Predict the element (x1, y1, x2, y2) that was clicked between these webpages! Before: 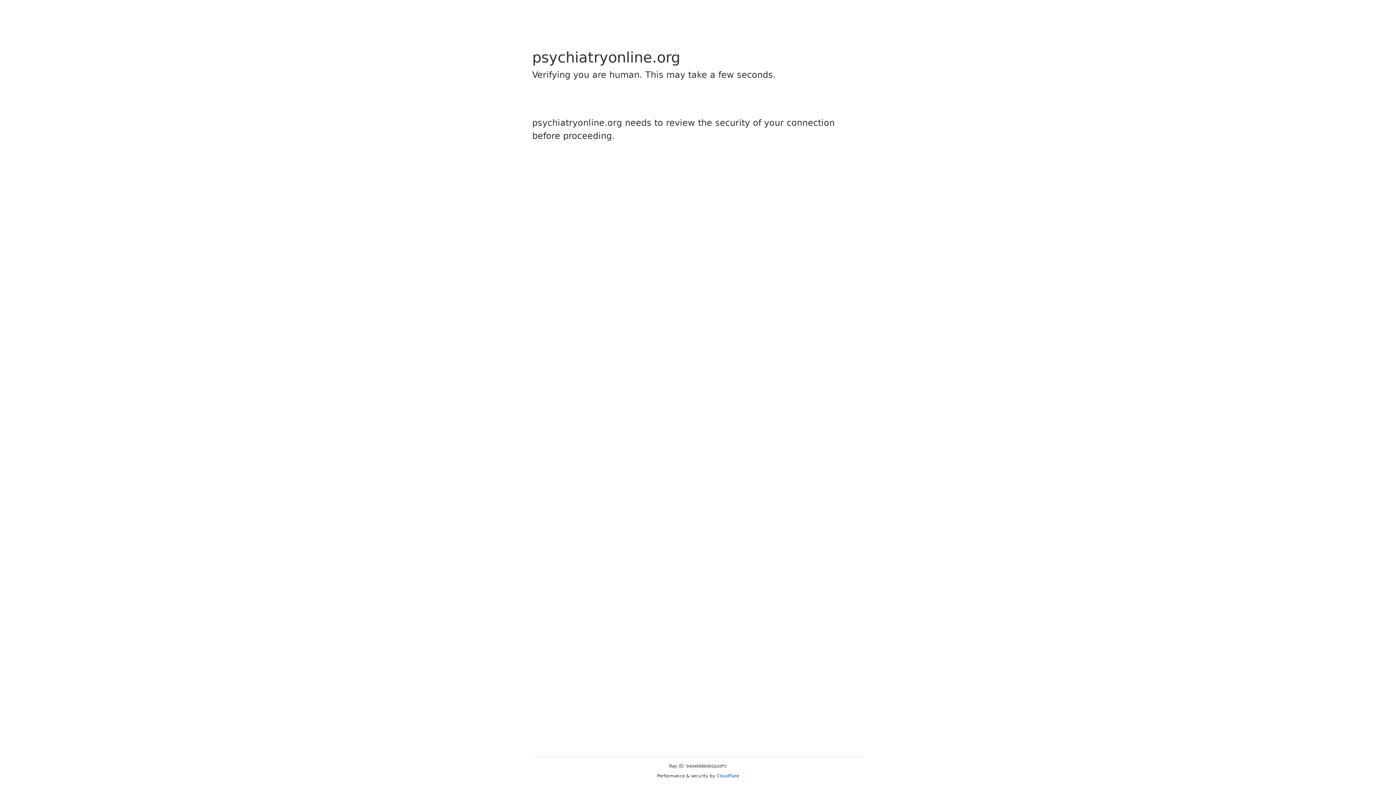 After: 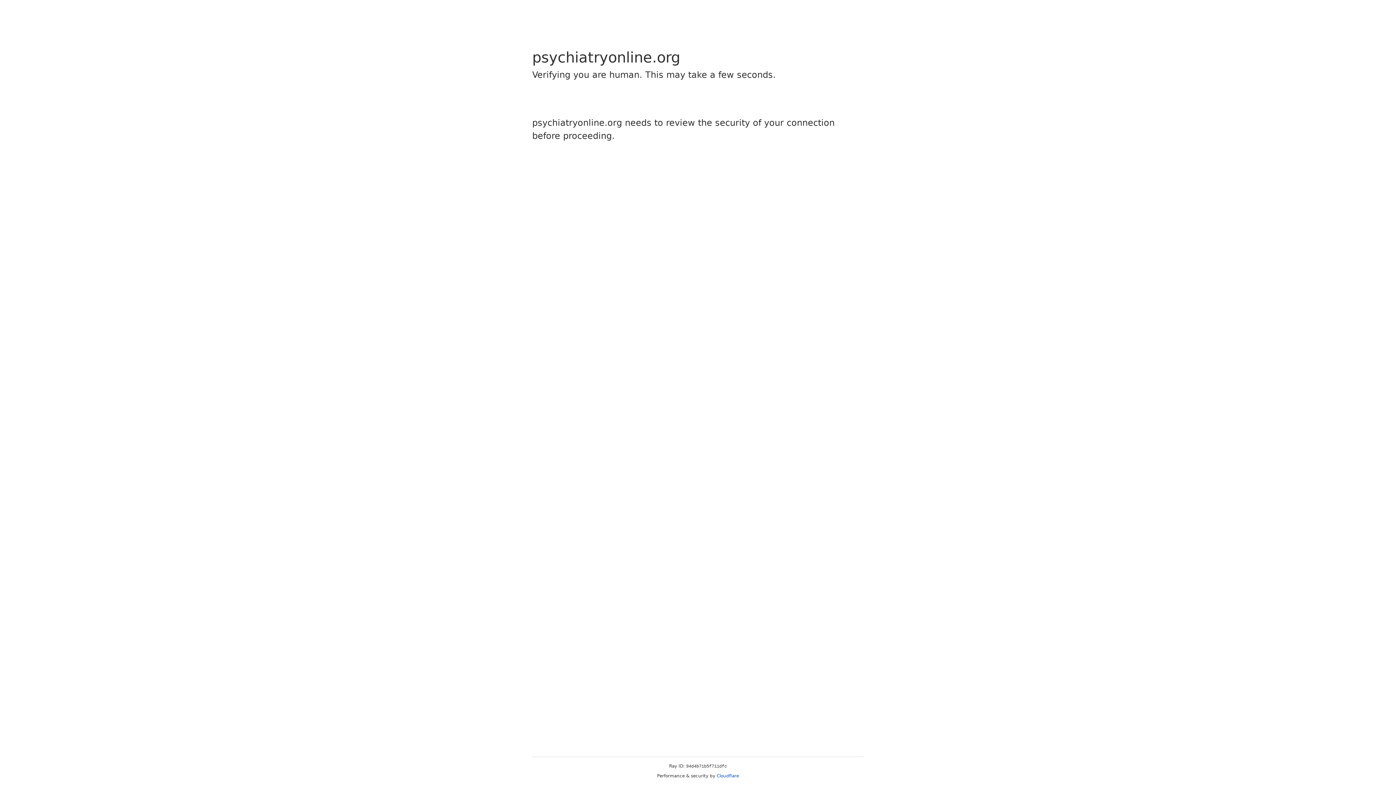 Action: label: Cloudflare bbox: (716, 773, 739, 778)